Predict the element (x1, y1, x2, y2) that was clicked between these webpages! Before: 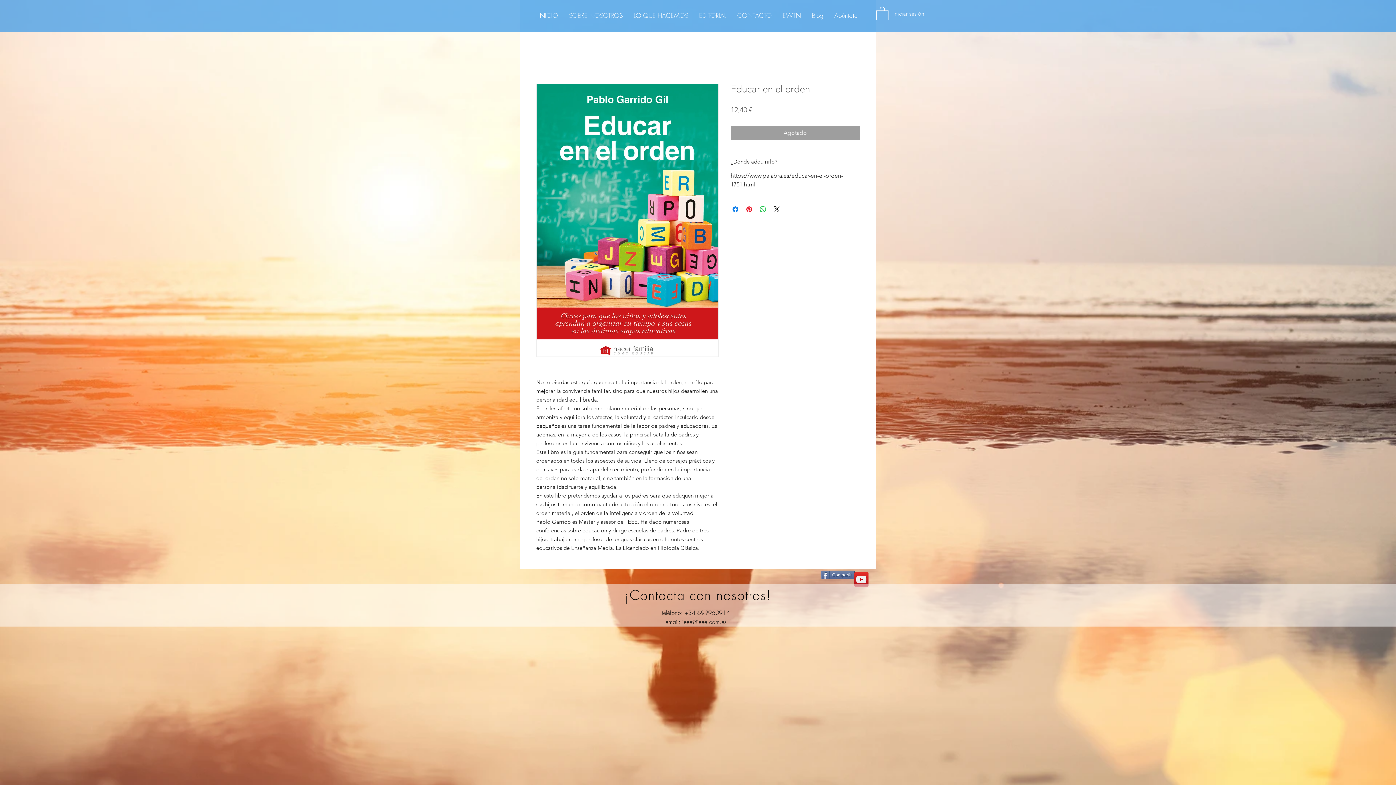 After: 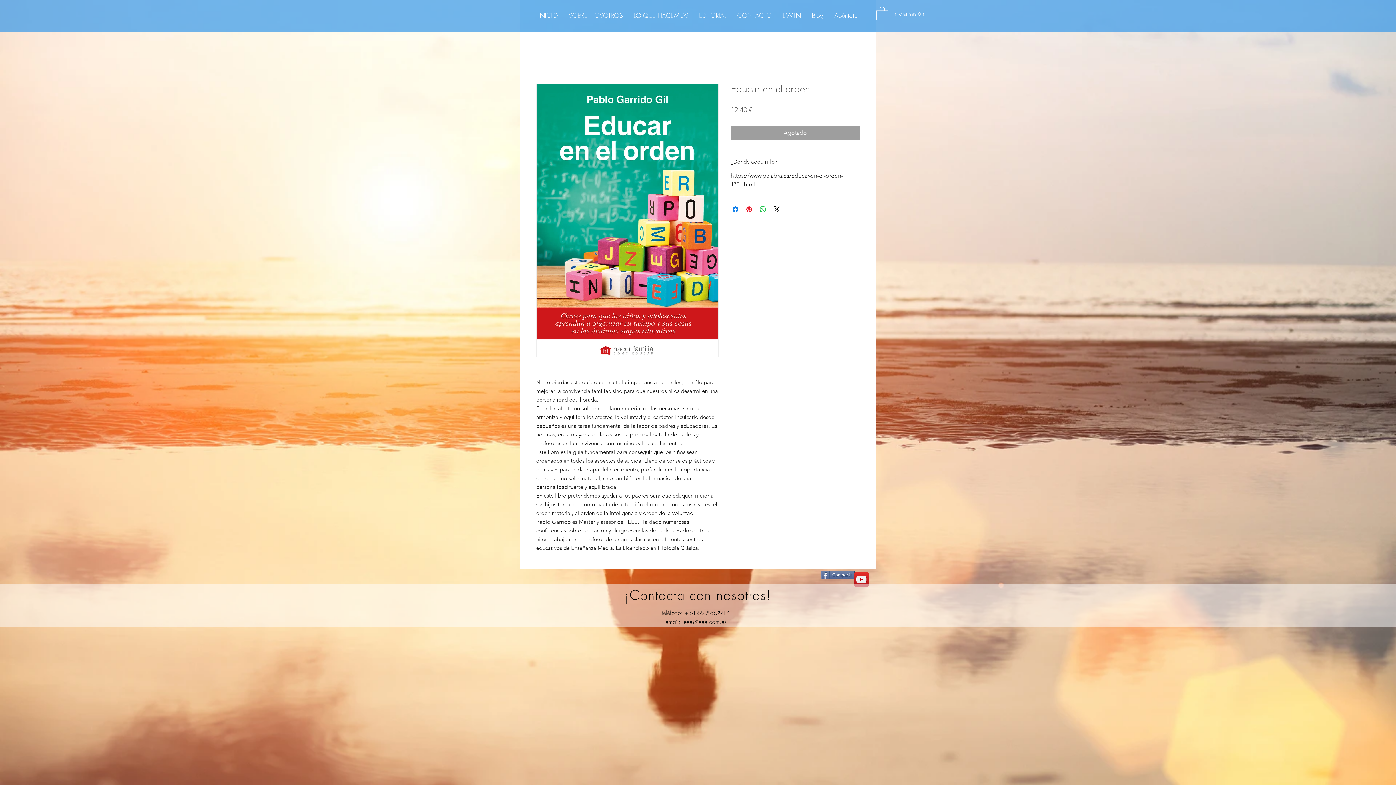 Action: label: SOBRE NOSOTROS bbox: (563, 0, 628, 30)